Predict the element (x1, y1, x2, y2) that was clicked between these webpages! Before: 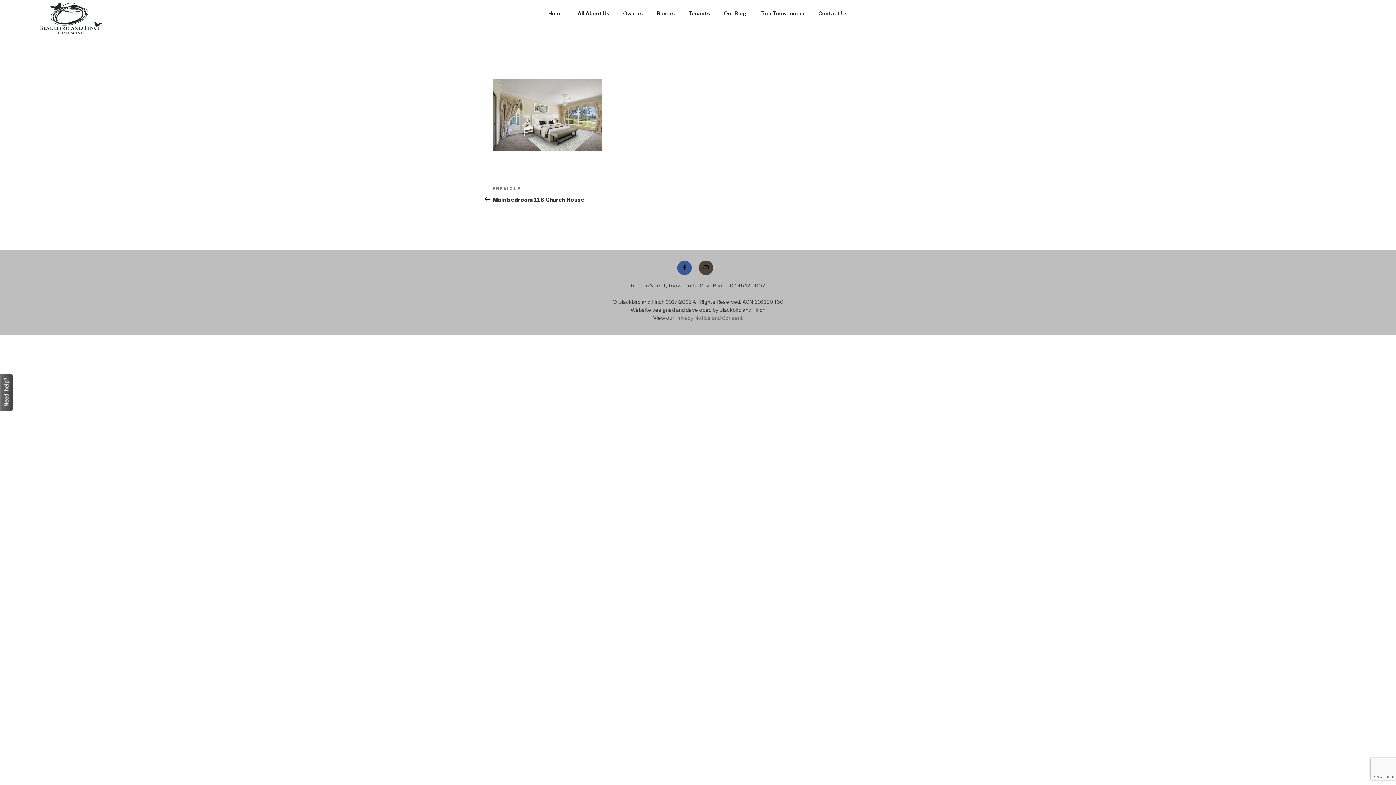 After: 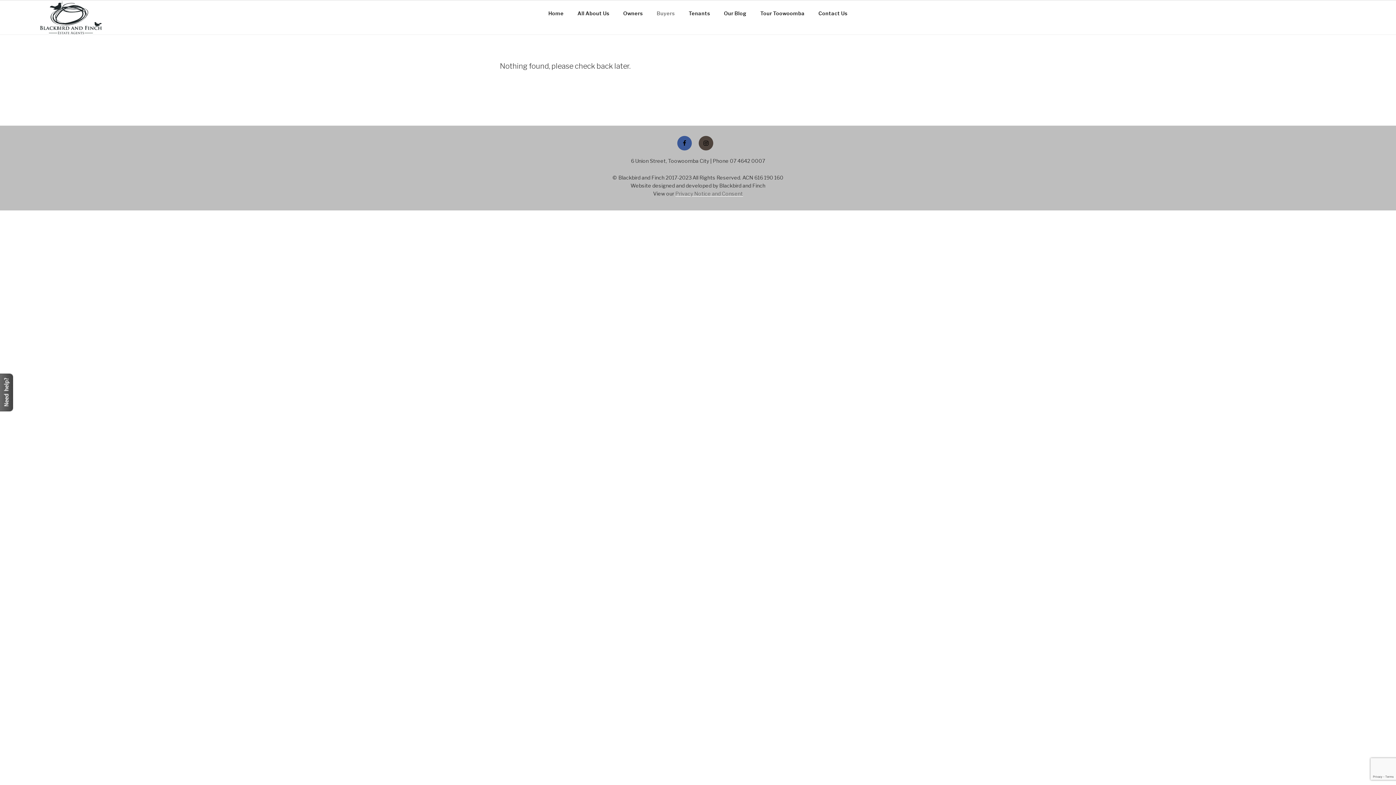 Action: label: Buyers bbox: (650, 4, 681, 22)